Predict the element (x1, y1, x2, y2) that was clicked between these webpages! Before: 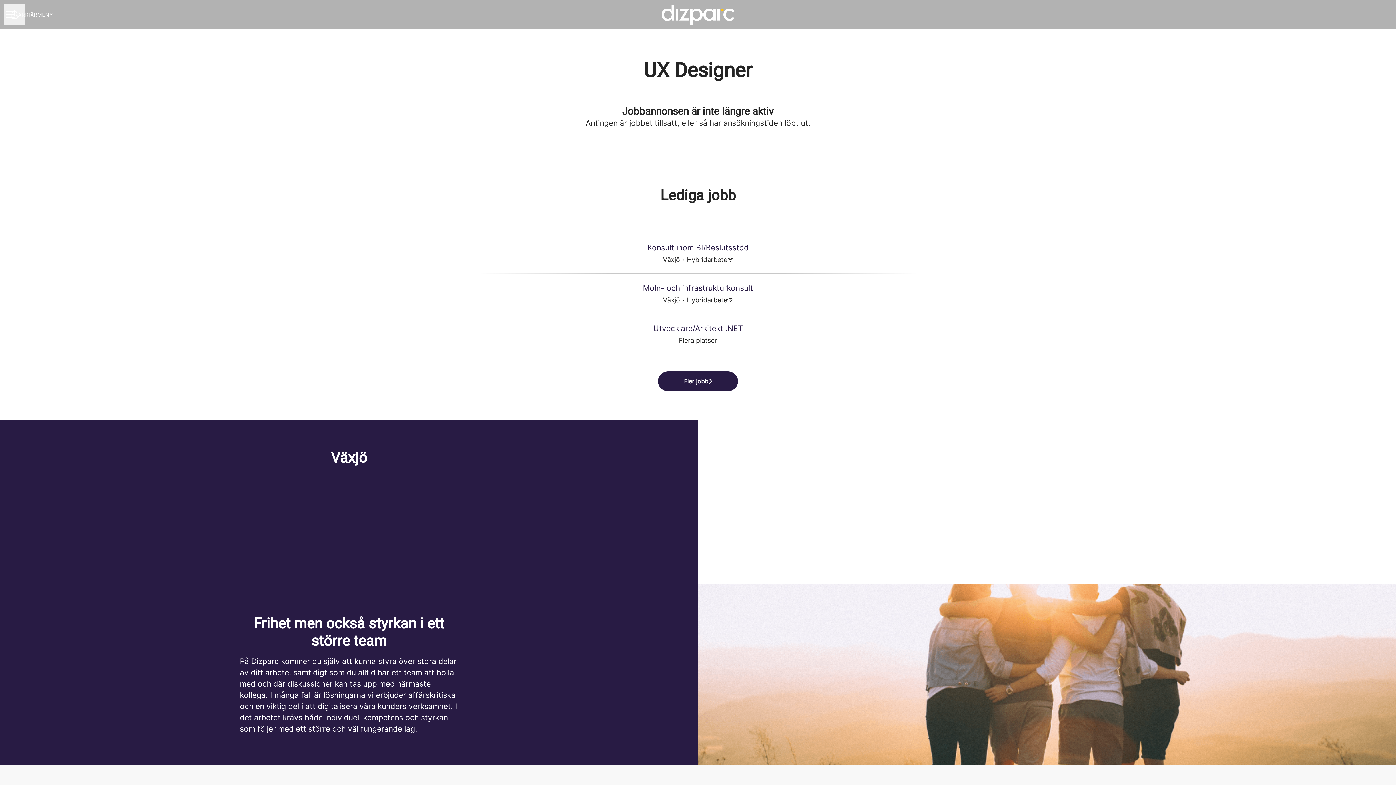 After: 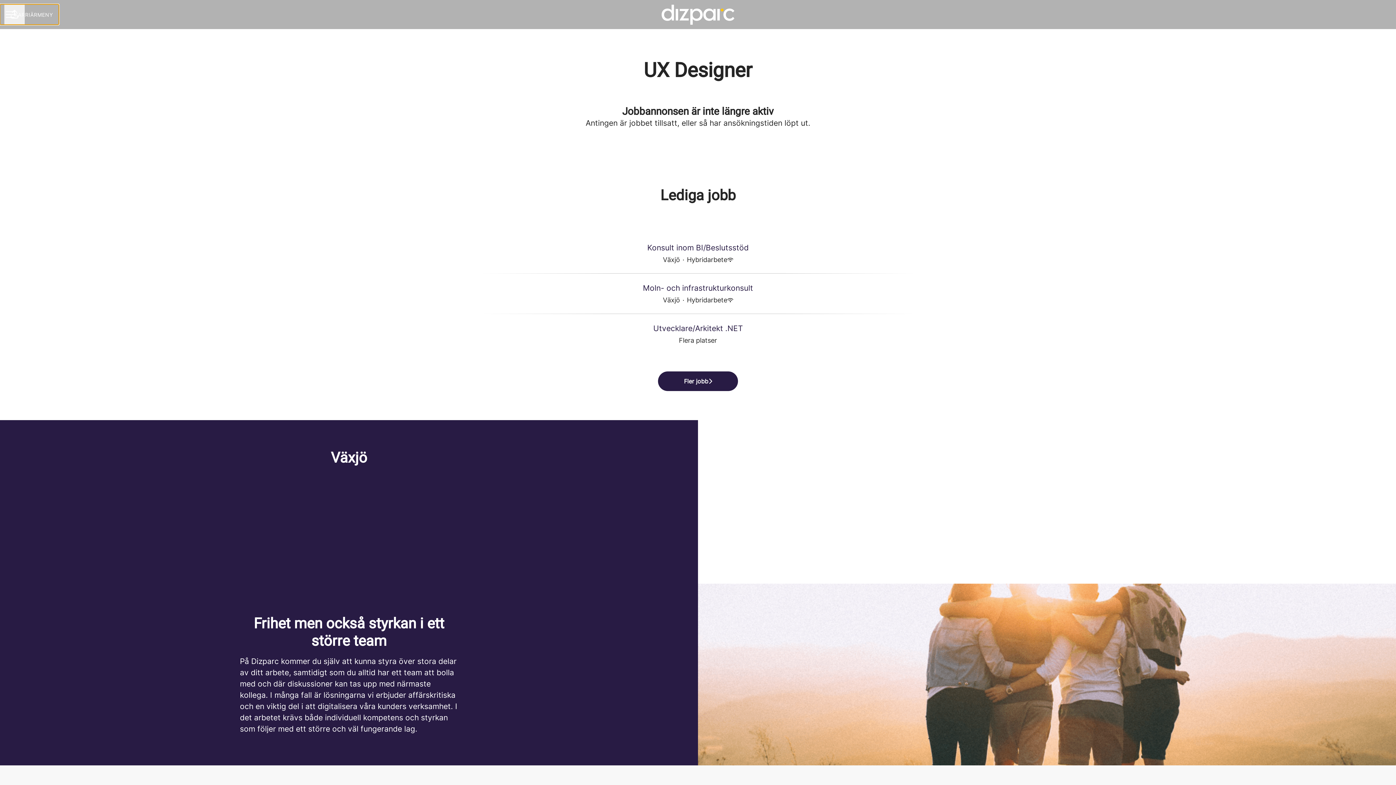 Action: label: KARRIÄRMENY bbox: (0, 4, 58, 24)